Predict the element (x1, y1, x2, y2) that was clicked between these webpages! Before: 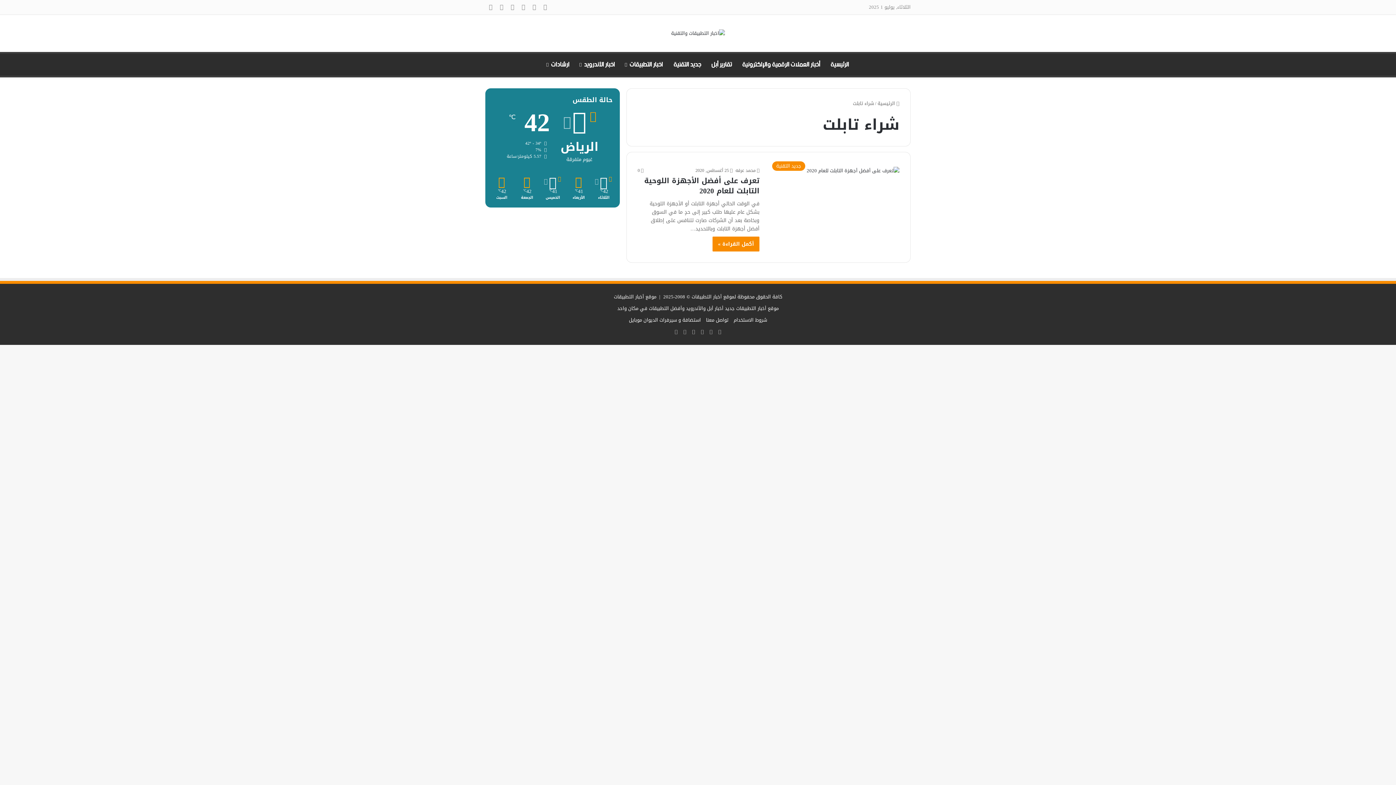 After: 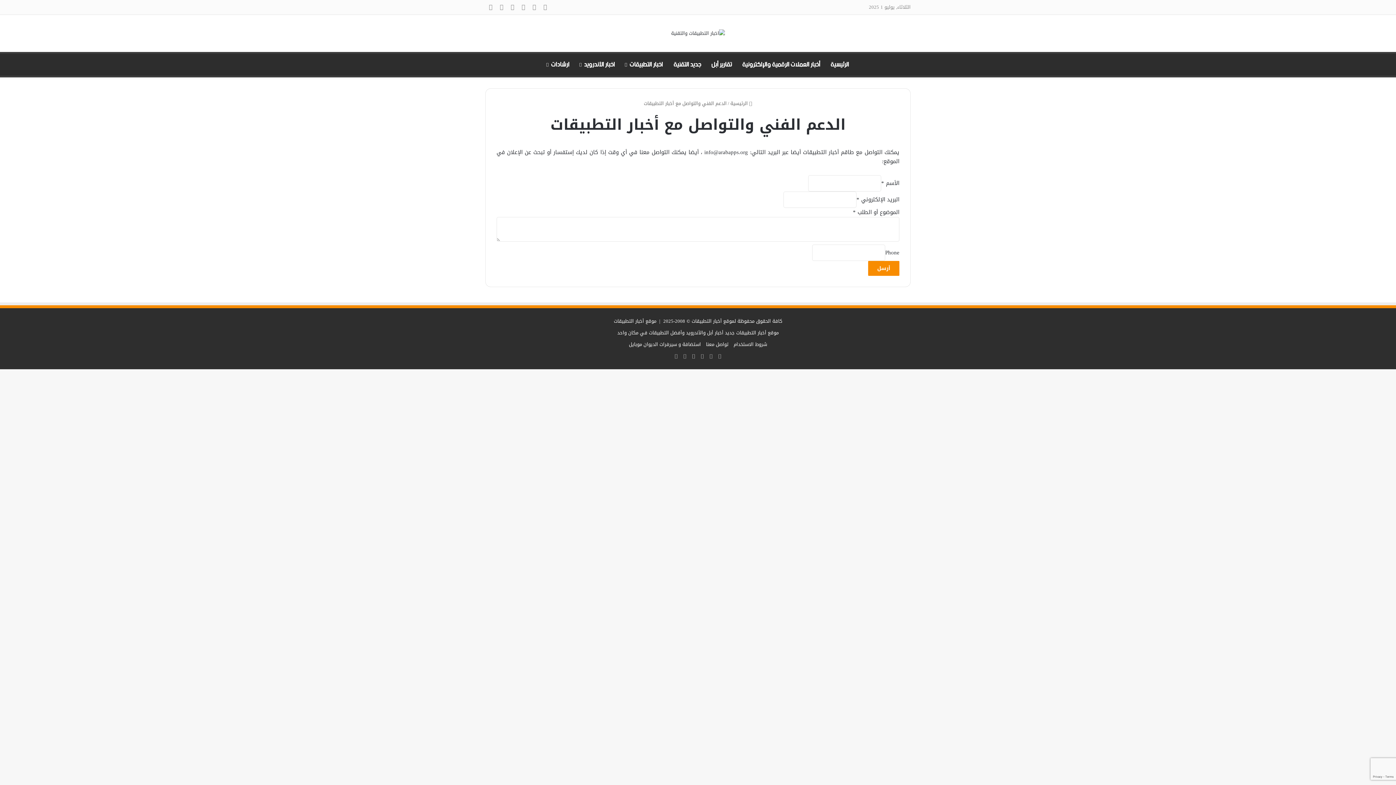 Action: label: تواصل معنا bbox: (706, 315, 728, 324)